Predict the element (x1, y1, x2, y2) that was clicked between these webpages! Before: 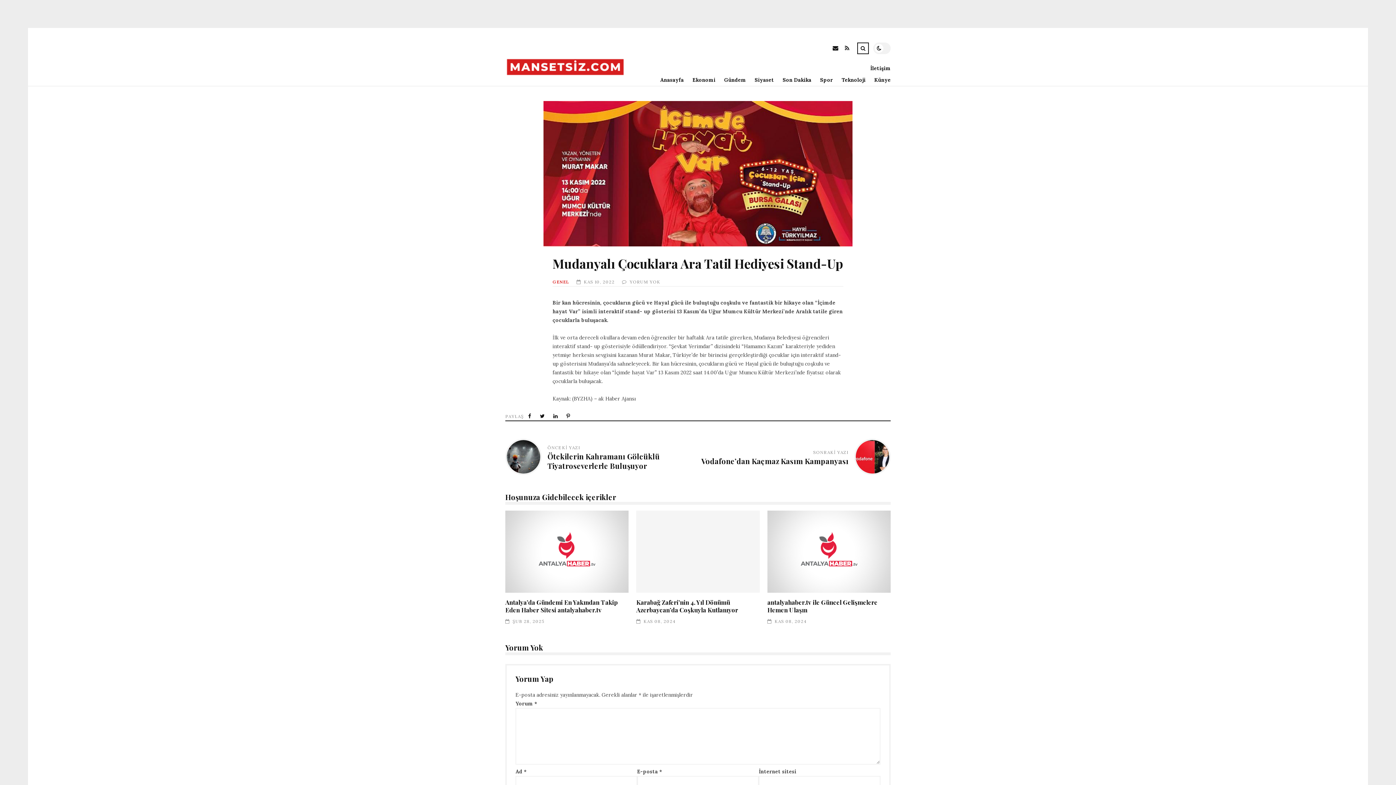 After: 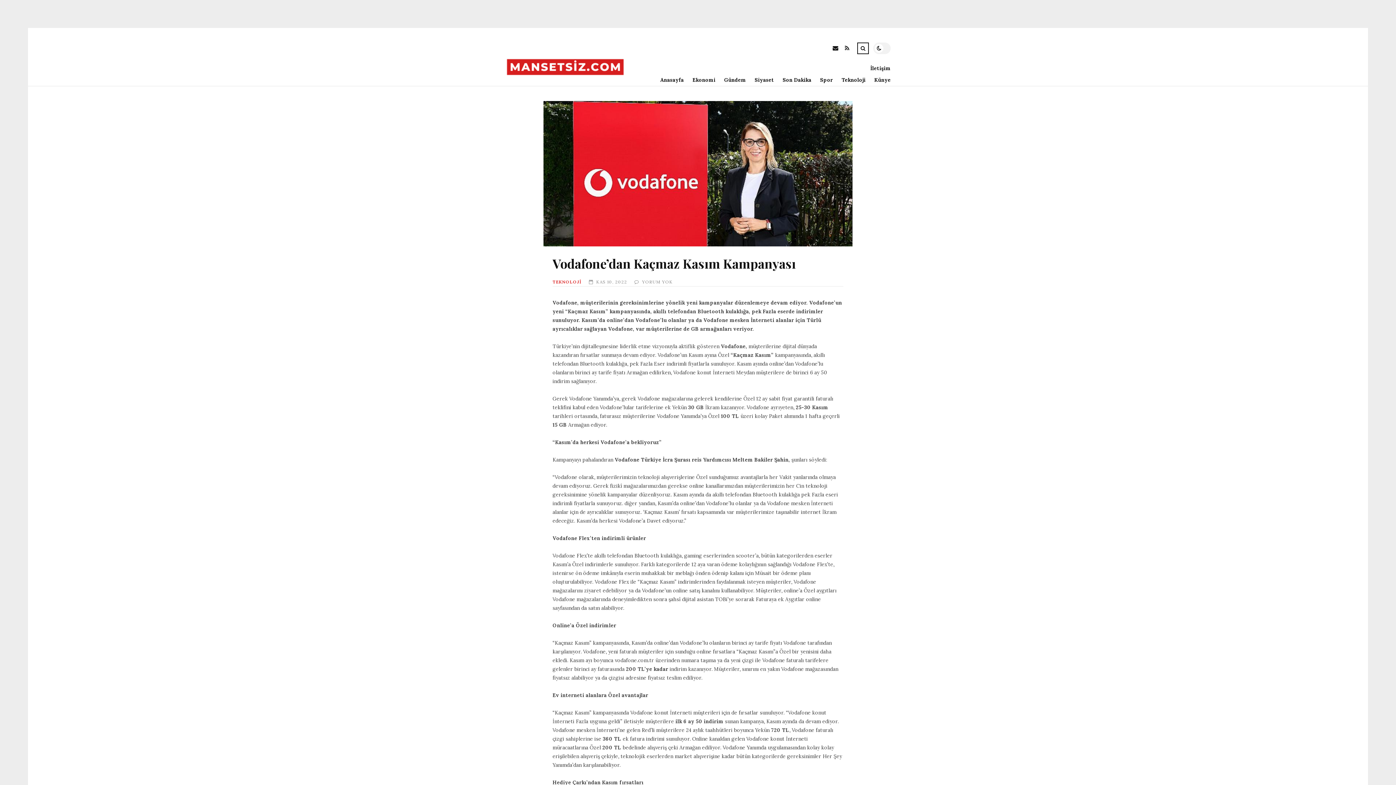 Action: label: Vodafone’dan Kaçmaz Kasım Kampanyası bbox: (701, 456, 848, 466)